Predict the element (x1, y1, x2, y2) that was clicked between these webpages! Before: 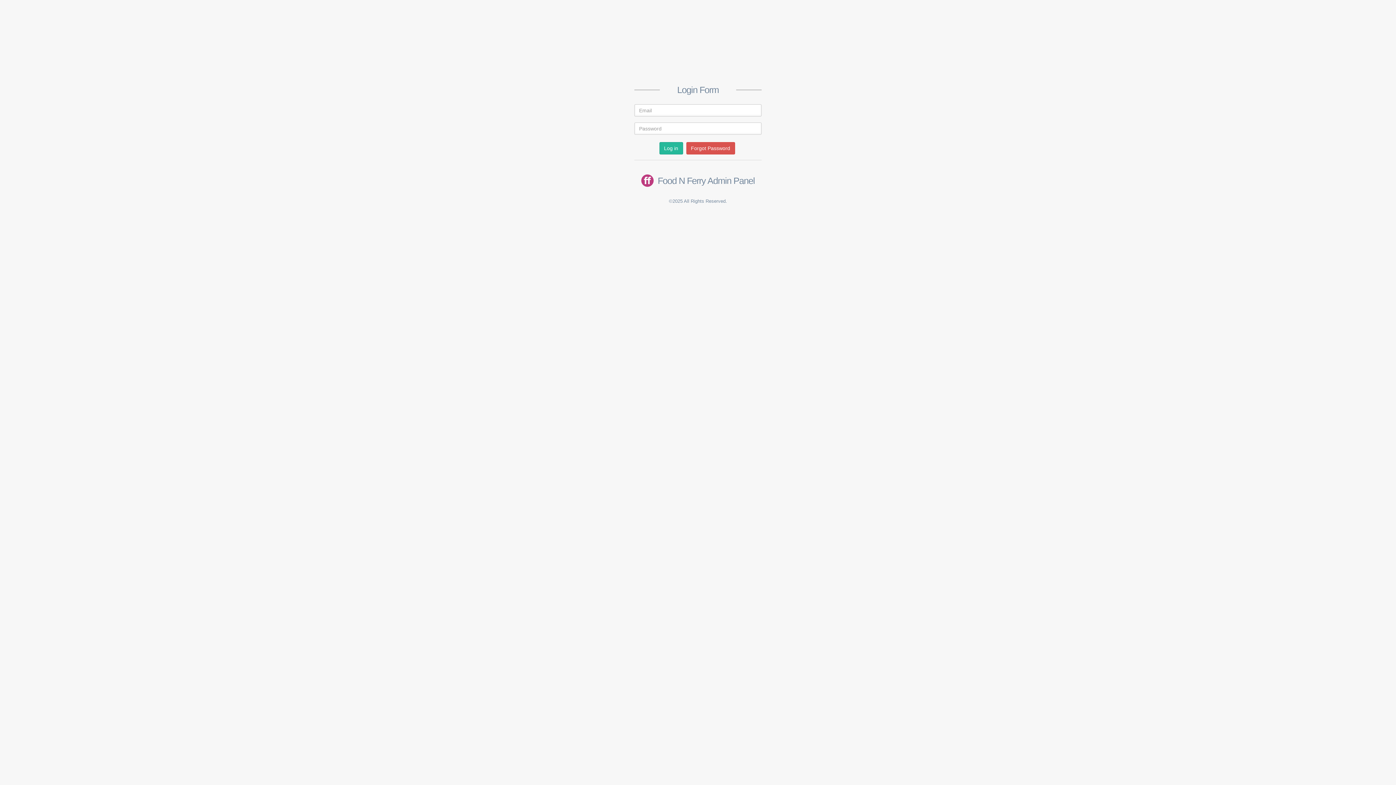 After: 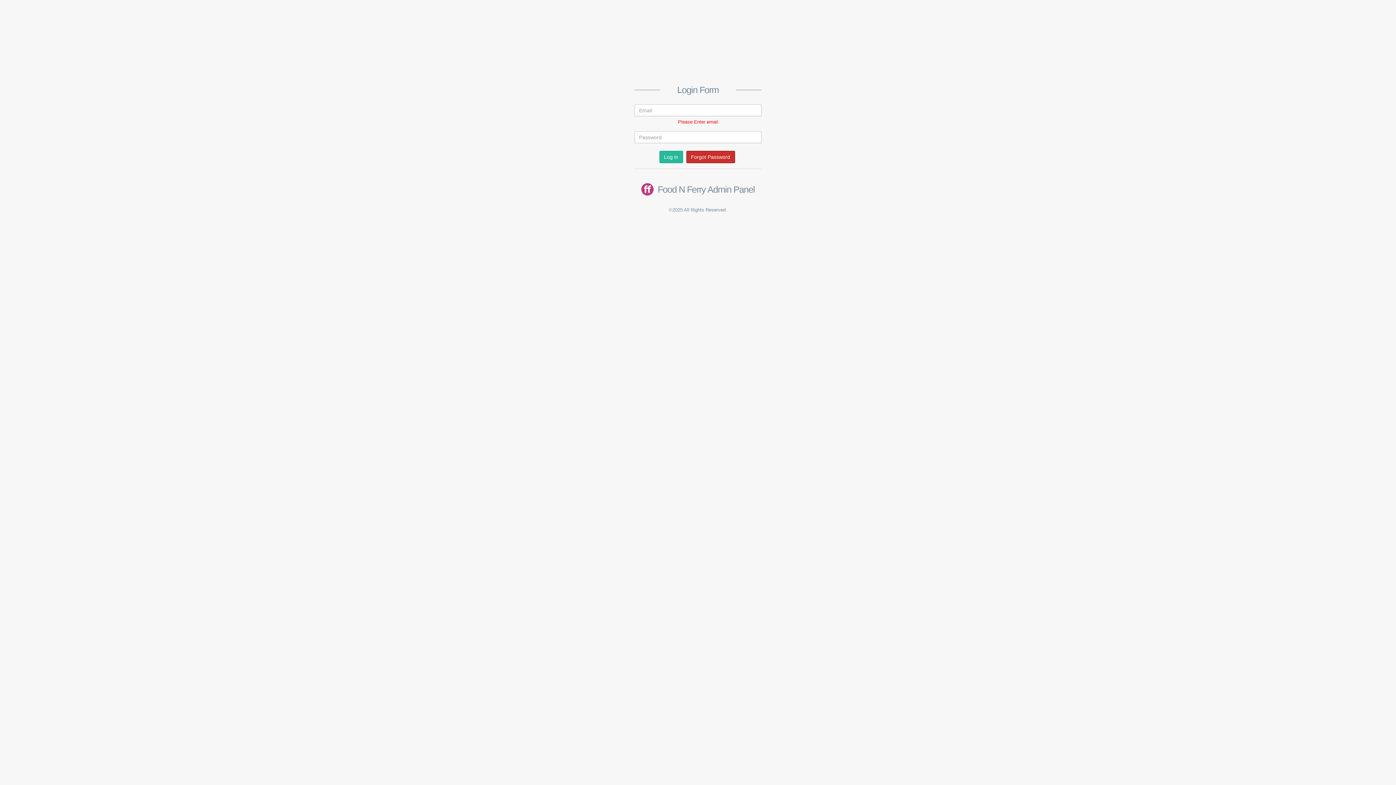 Action: bbox: (686, 142, 735, 154) label: Forgot Password